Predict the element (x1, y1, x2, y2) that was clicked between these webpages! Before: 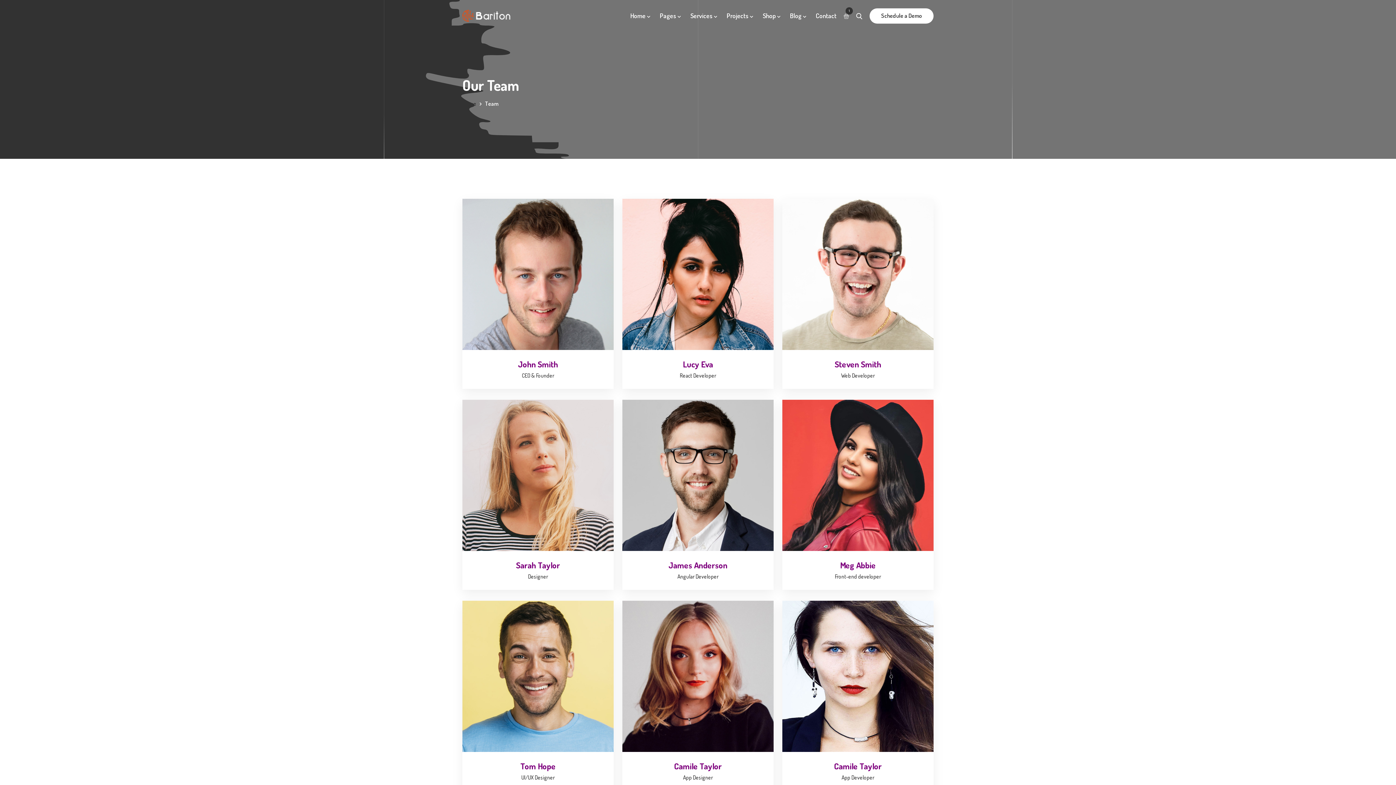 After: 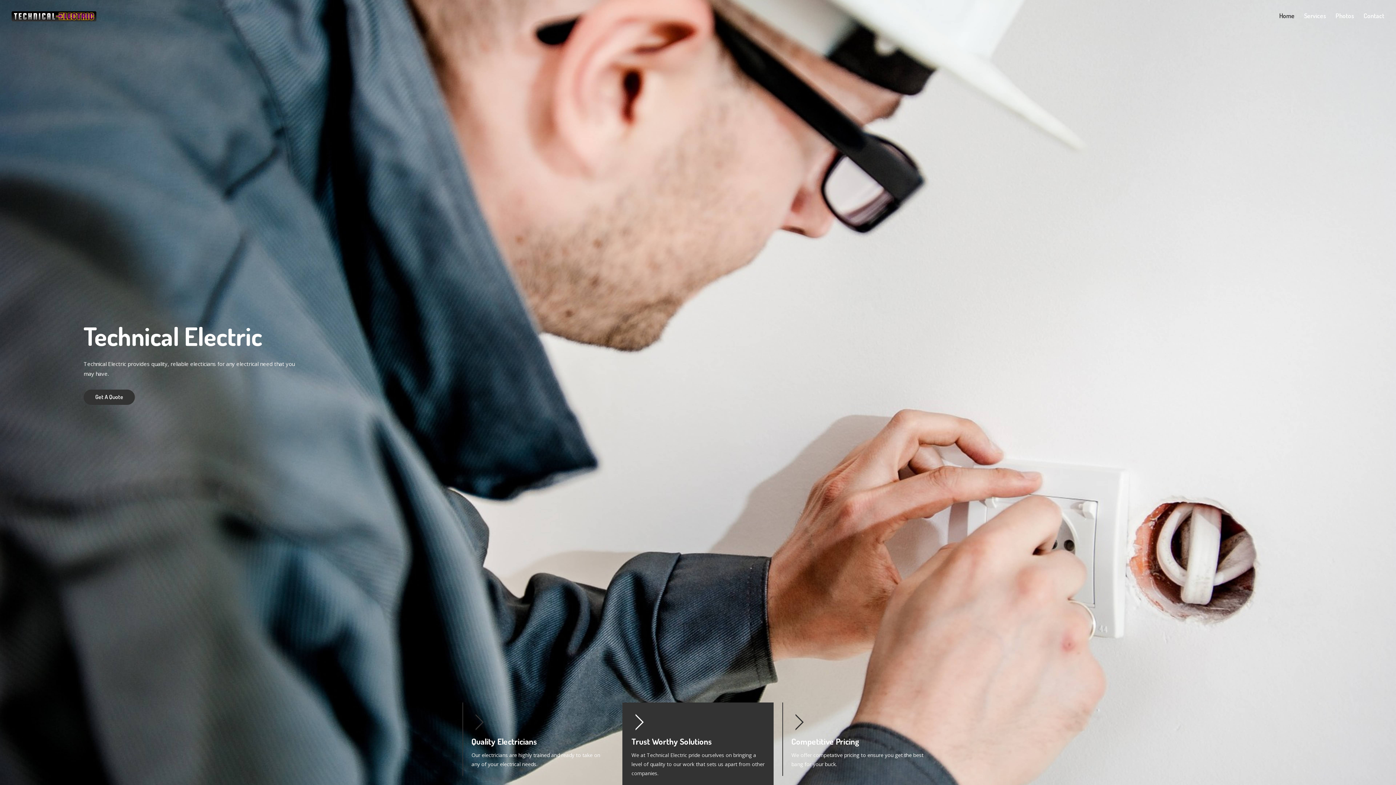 Action: bbox: (462, 99, 476, 108) label: Home